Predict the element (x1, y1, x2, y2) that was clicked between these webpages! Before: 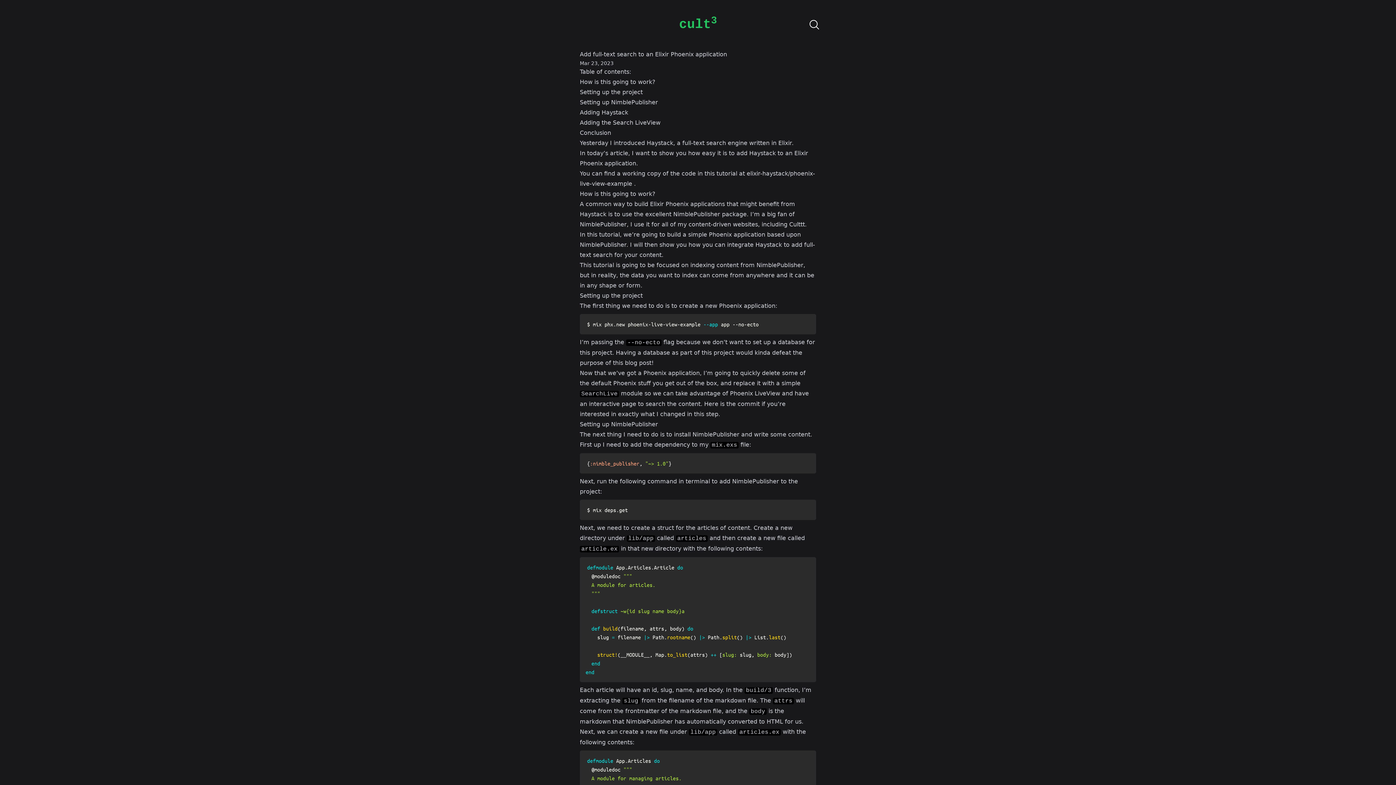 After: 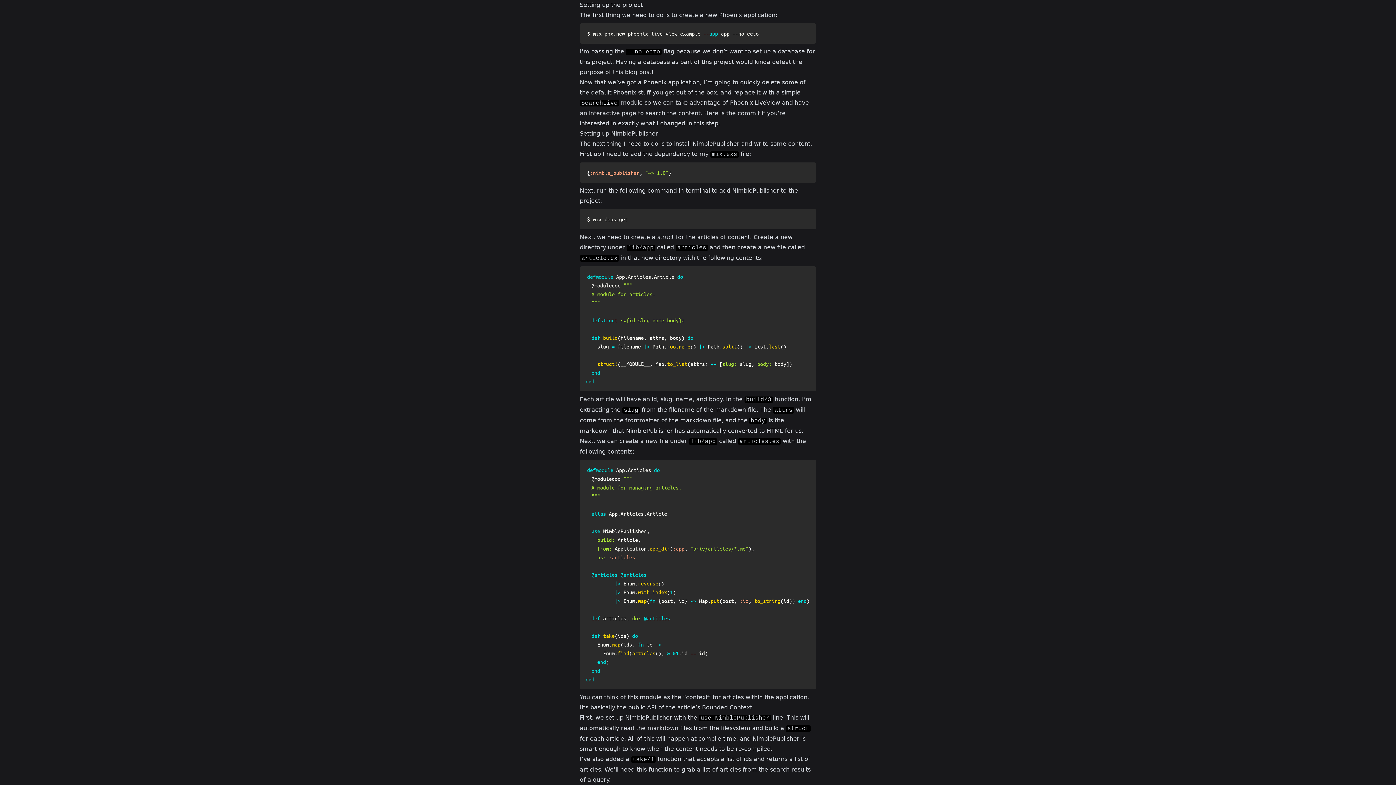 Action: bbox: (580, 88, 642, 95) label: Setting up the project